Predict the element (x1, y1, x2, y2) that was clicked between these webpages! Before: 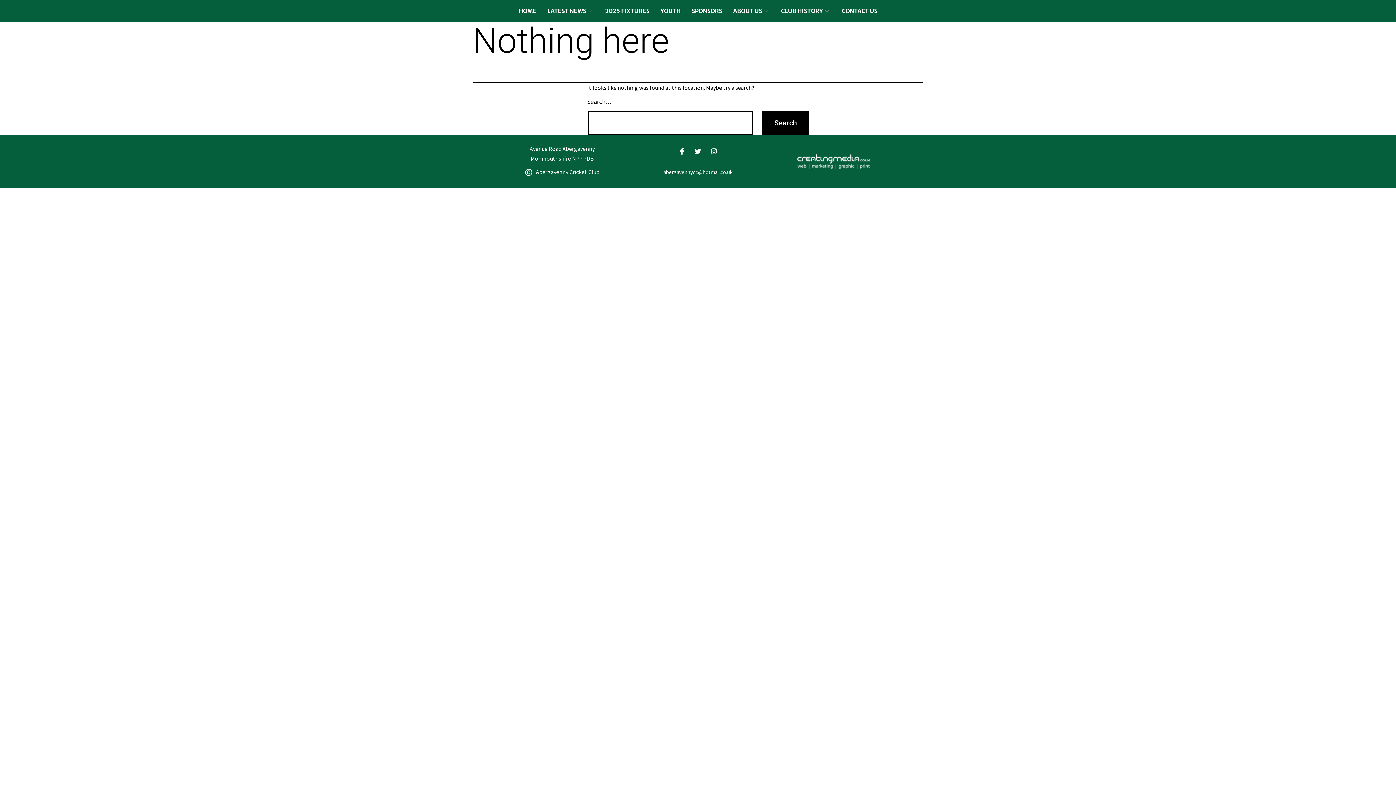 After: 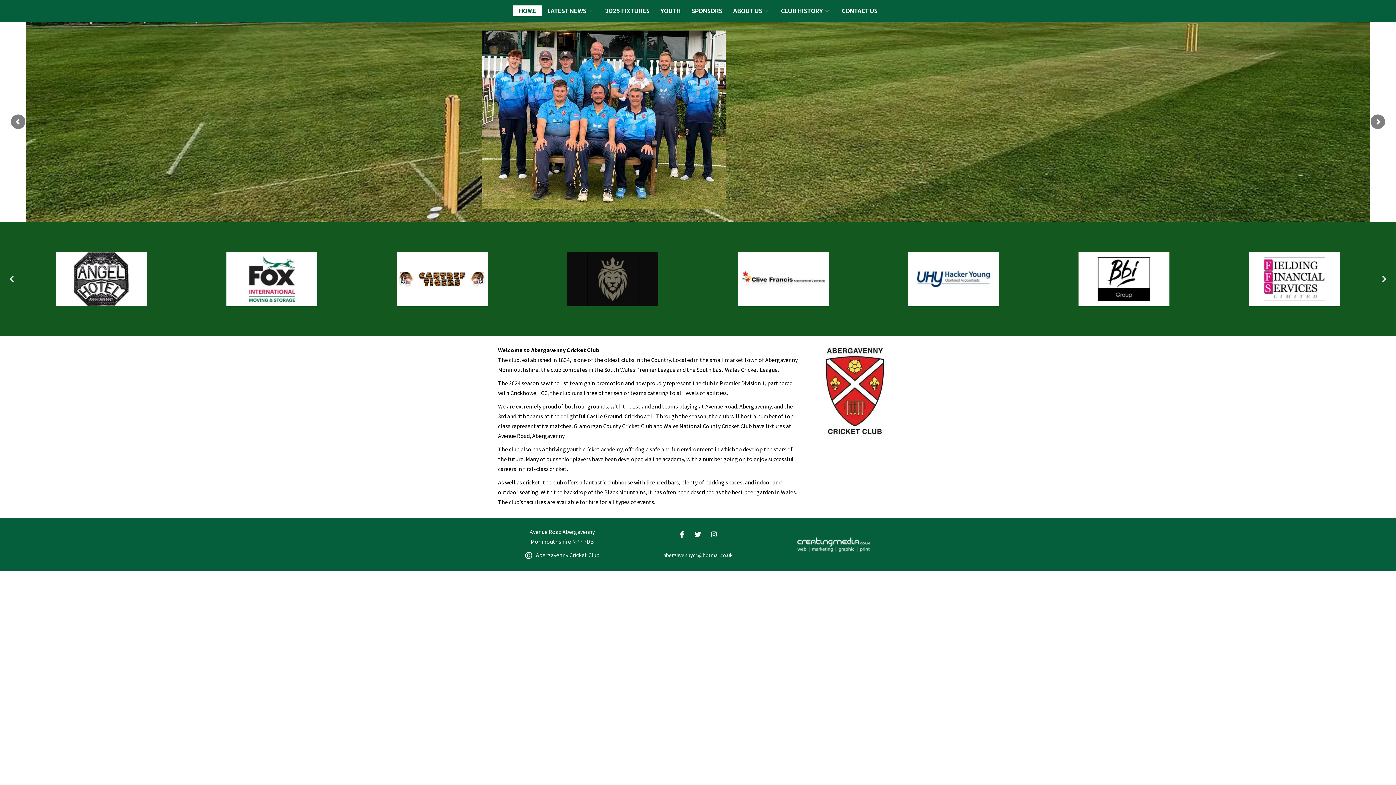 Action: label: HOME bbox: (513, 5, 542, 16)